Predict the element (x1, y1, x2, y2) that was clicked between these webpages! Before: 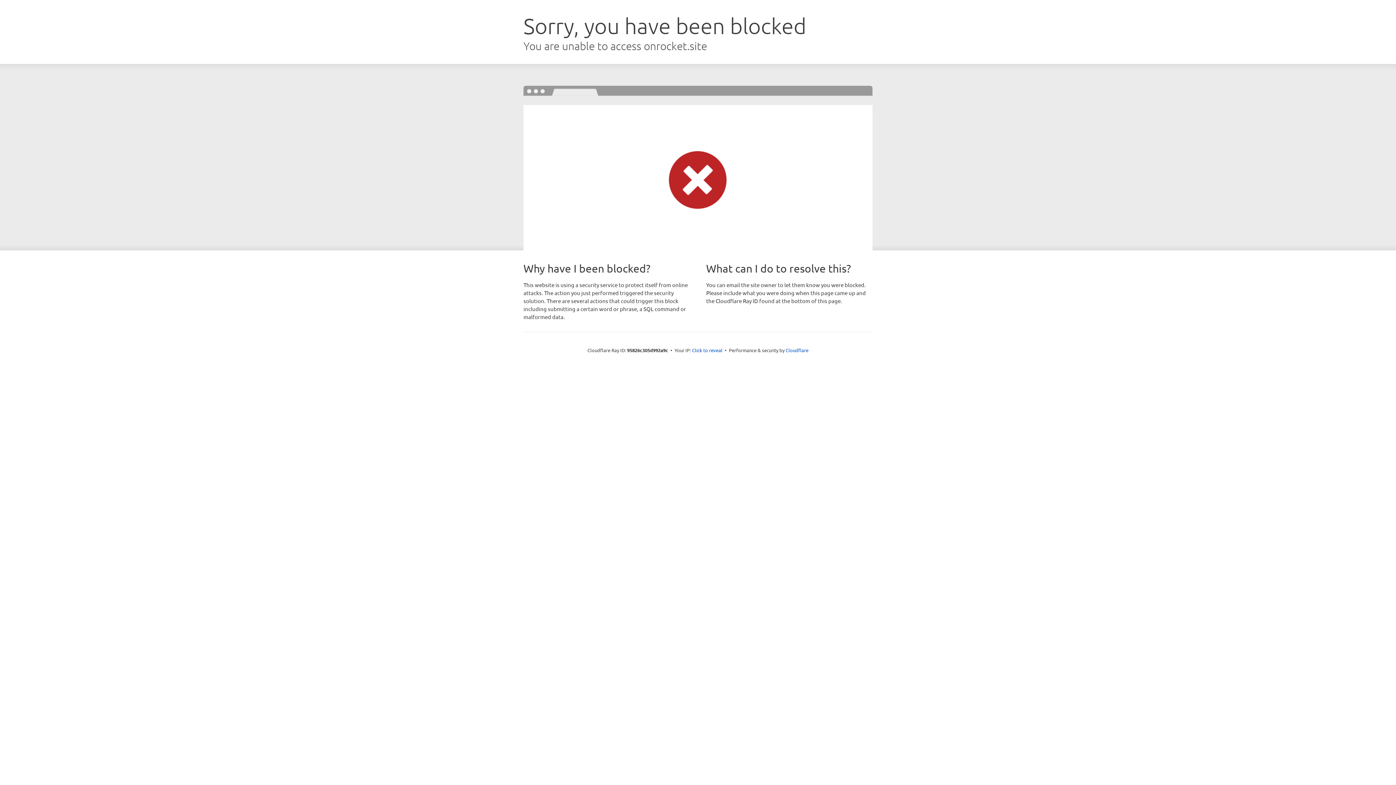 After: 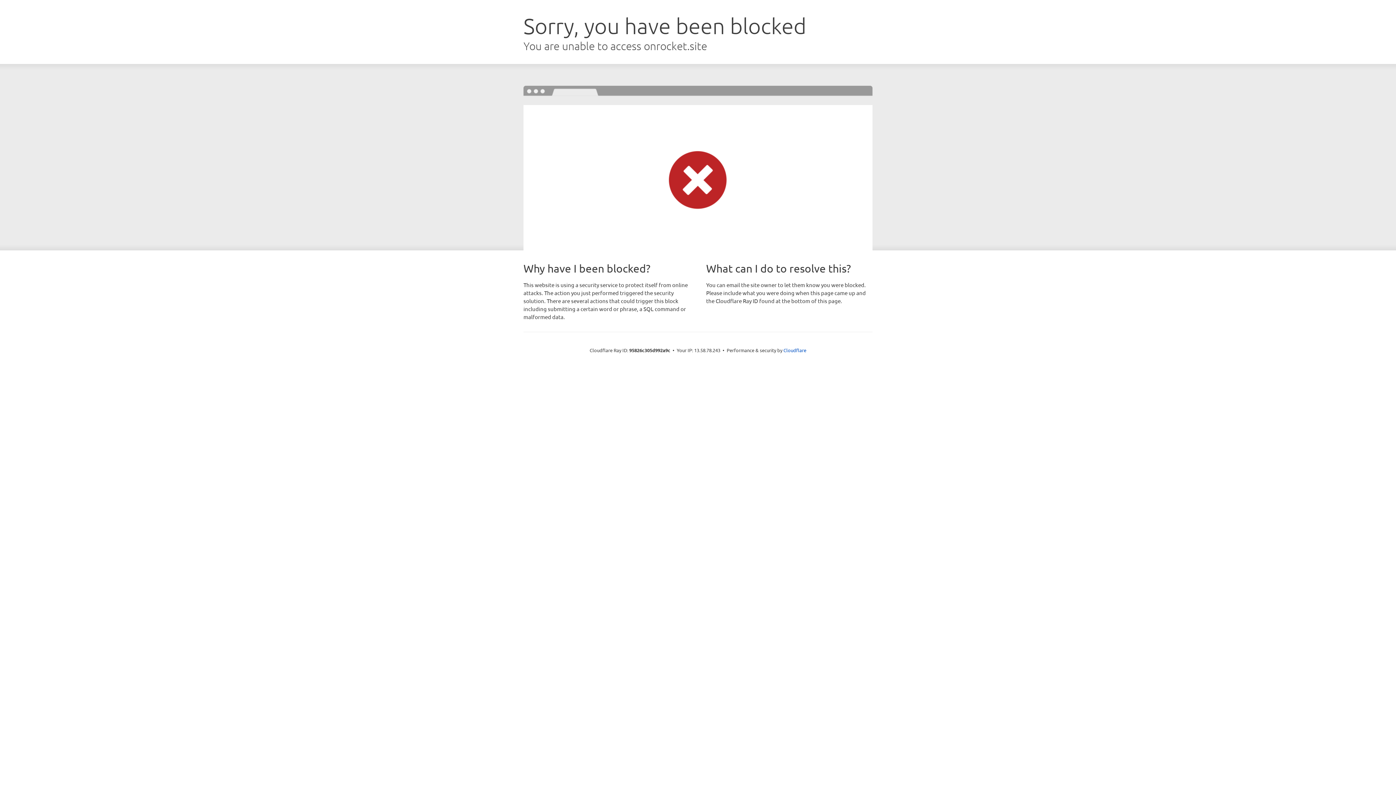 Action: label: Click to reveal bbox: (692, 346, 722, 353)